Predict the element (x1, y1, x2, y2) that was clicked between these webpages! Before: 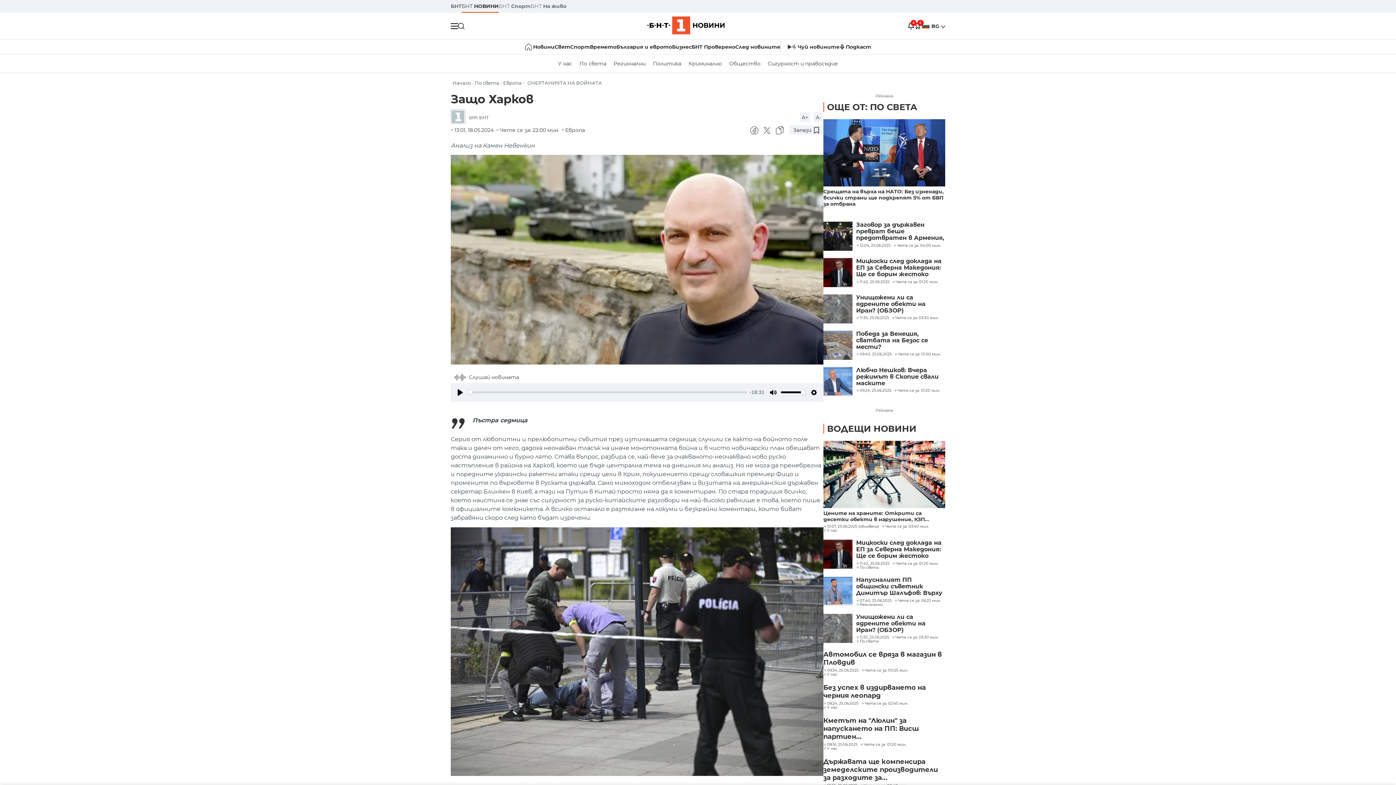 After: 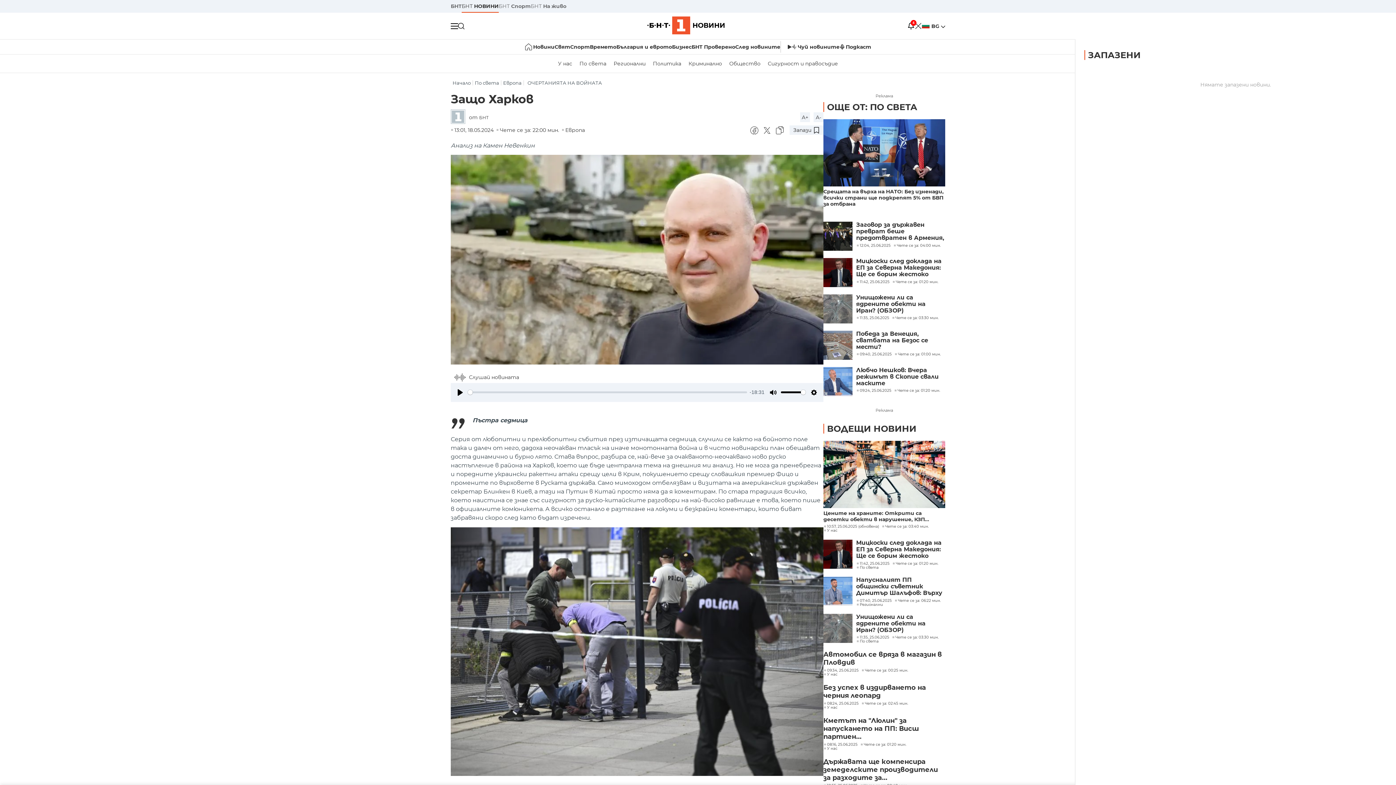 Action: label: 0 bbox: (914, 21, 922, 30)